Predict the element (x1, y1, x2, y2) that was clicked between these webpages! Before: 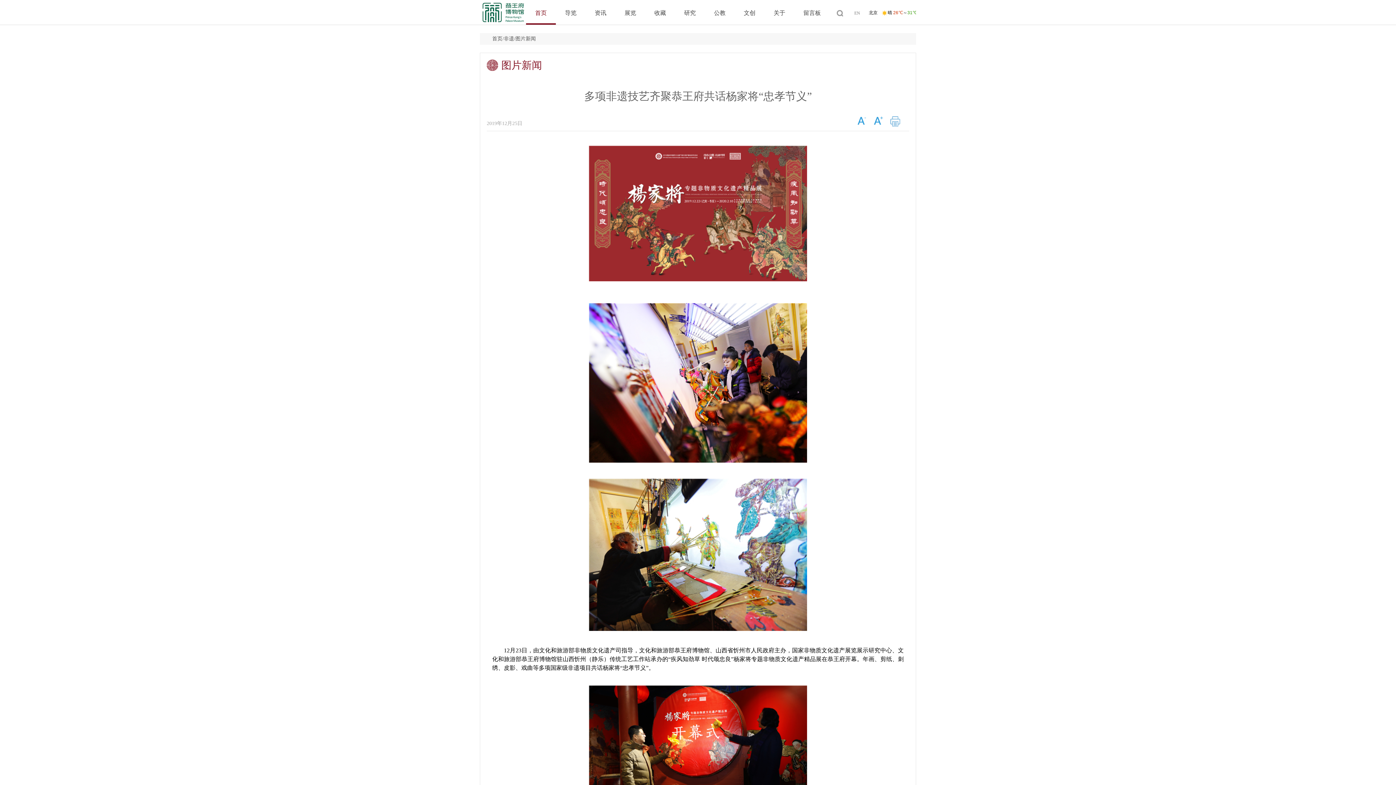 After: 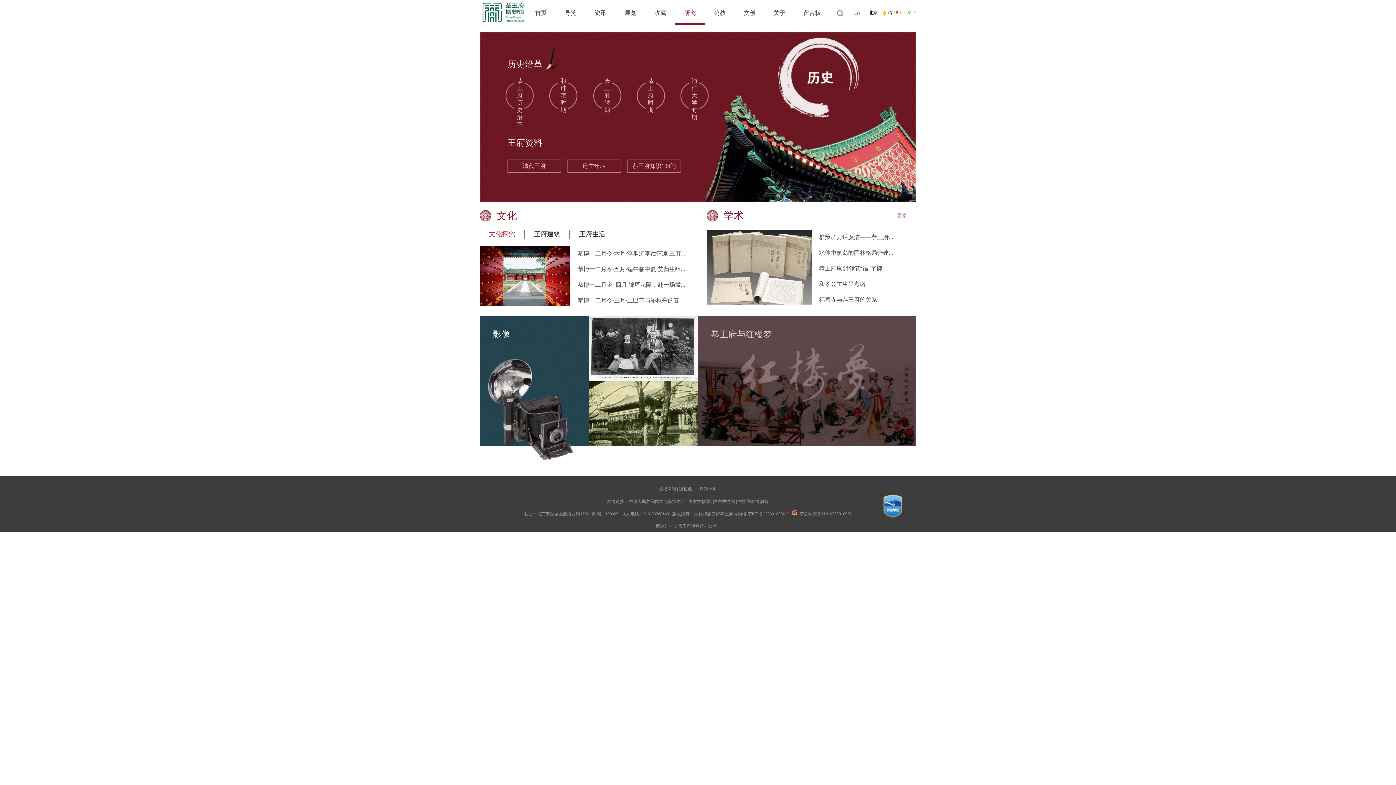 Action: label: 研究 bbox: (675, 2, 705, 24)